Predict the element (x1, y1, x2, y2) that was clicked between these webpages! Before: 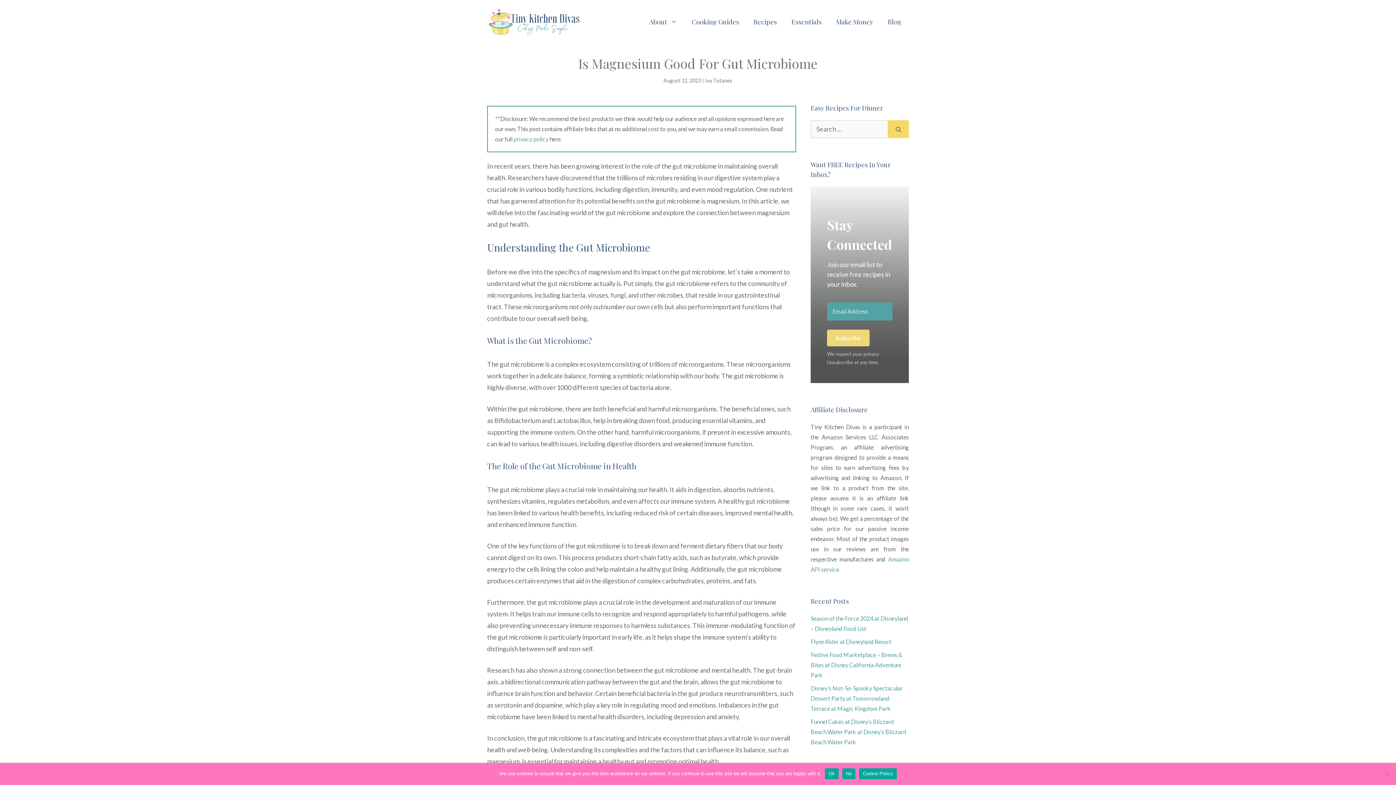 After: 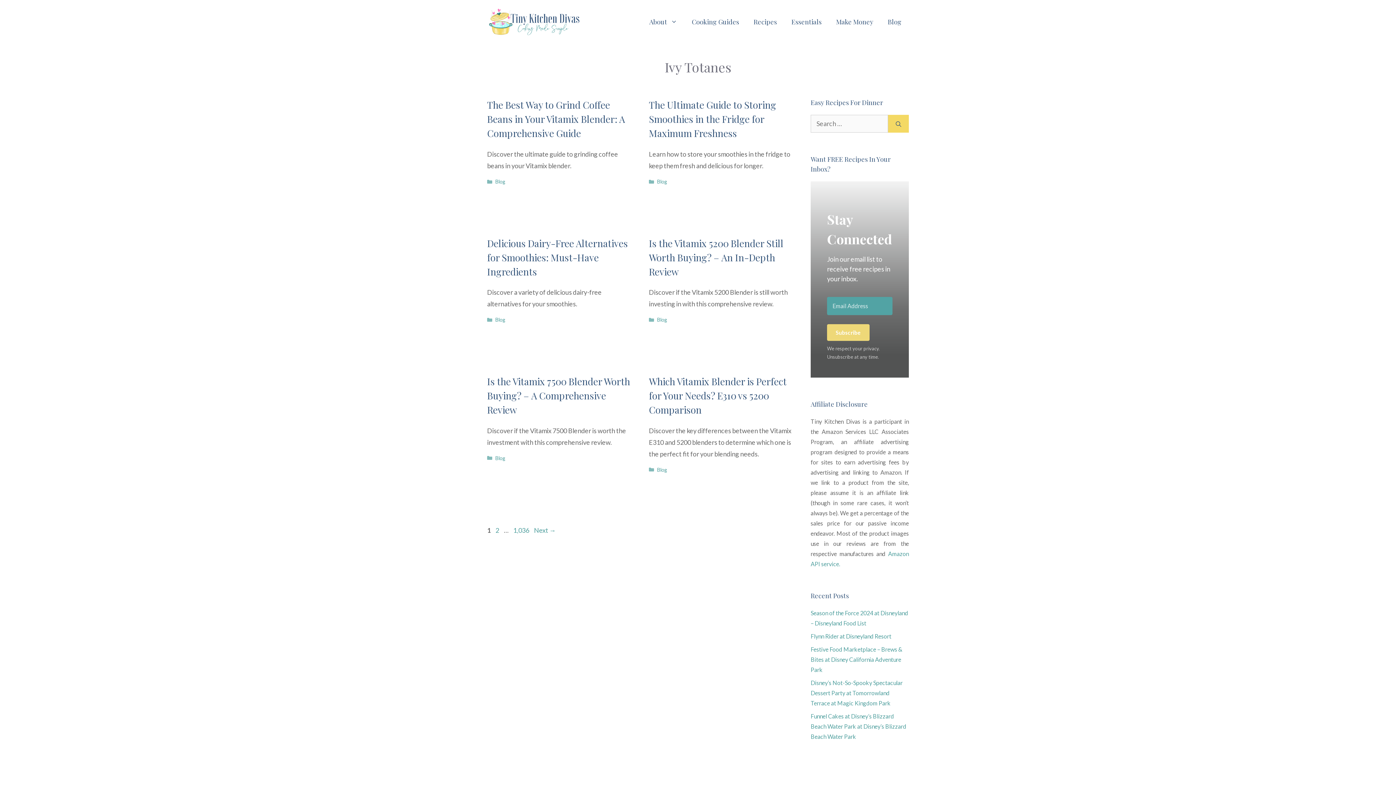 Action: label: Ivy Totanes bbox: (705, 77, 732, 83)